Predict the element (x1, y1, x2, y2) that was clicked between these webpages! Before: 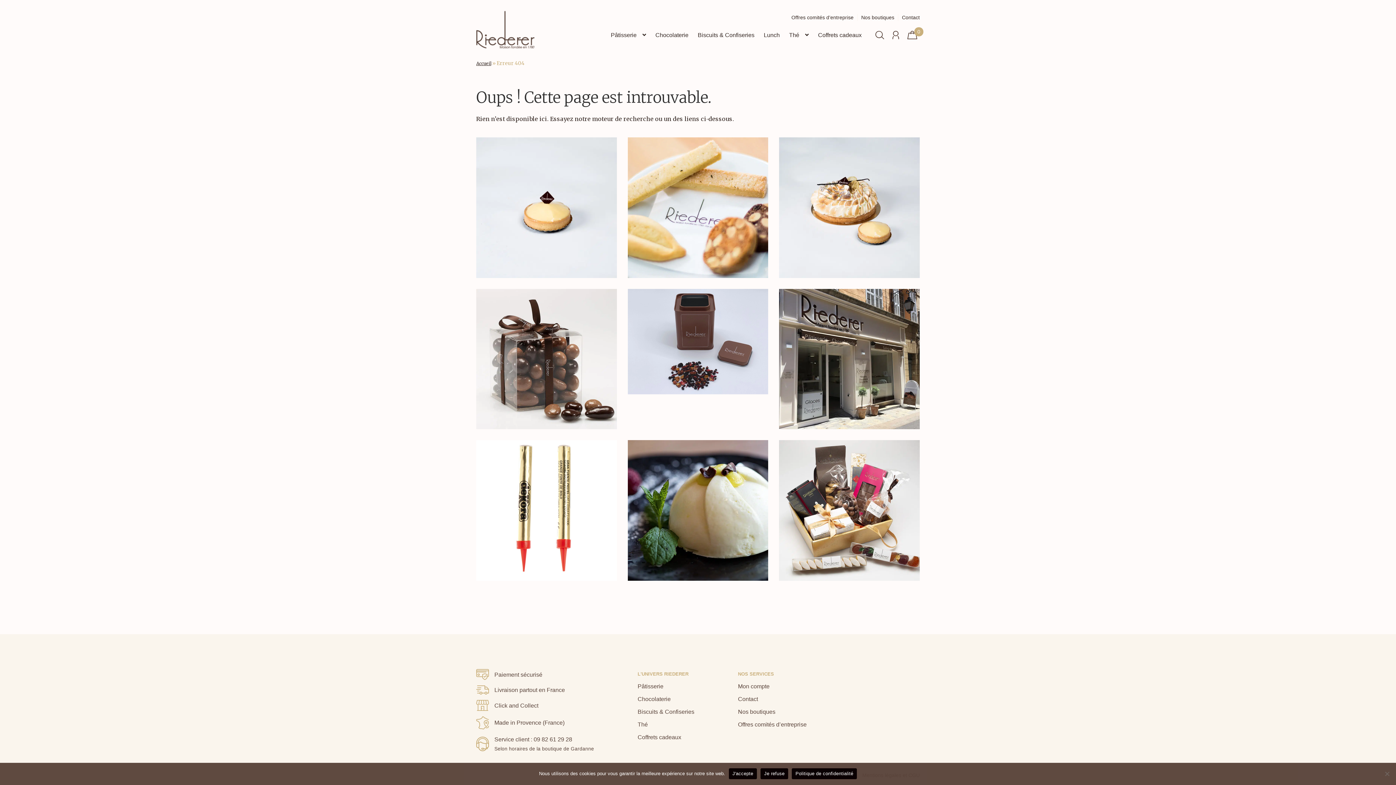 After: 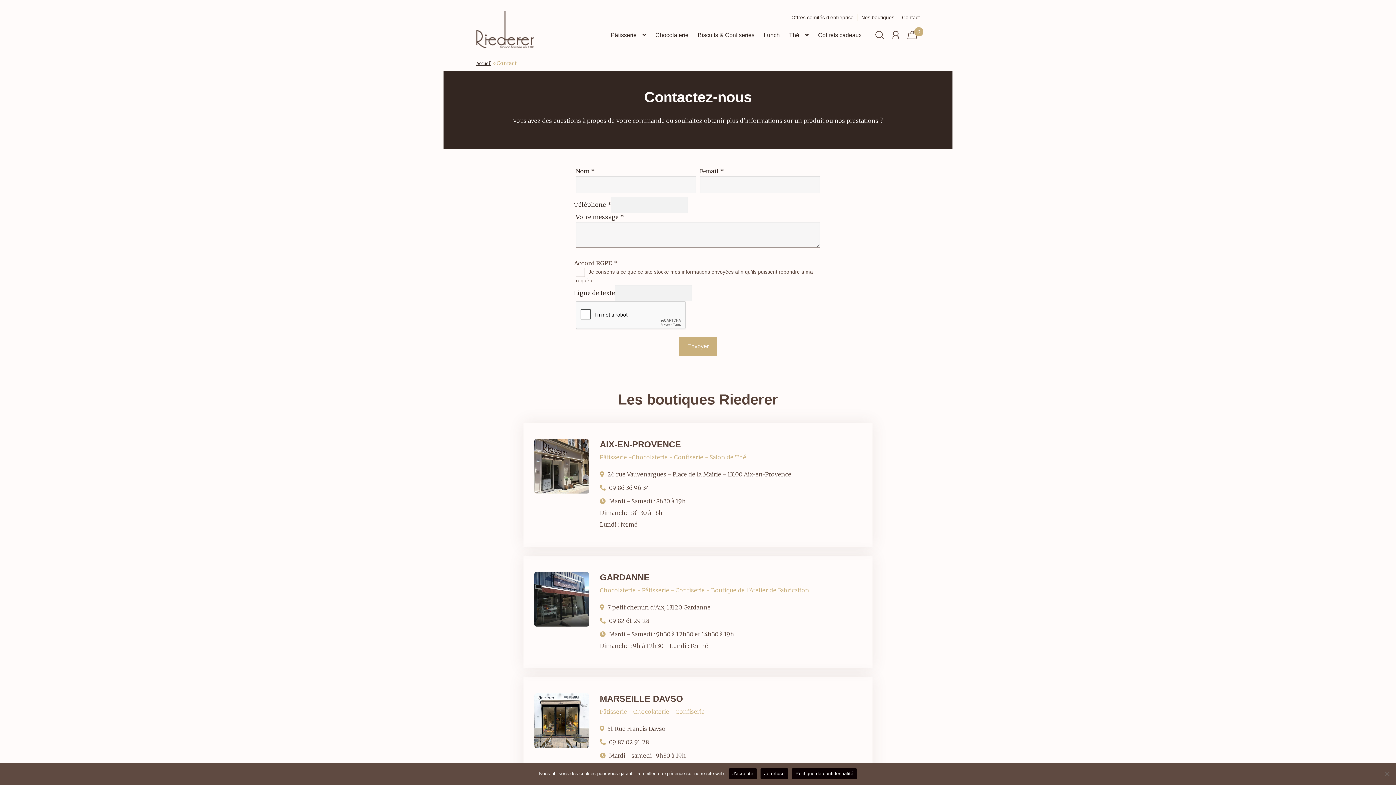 Action: bbox: (738, 696, 758, 702) label: Contact